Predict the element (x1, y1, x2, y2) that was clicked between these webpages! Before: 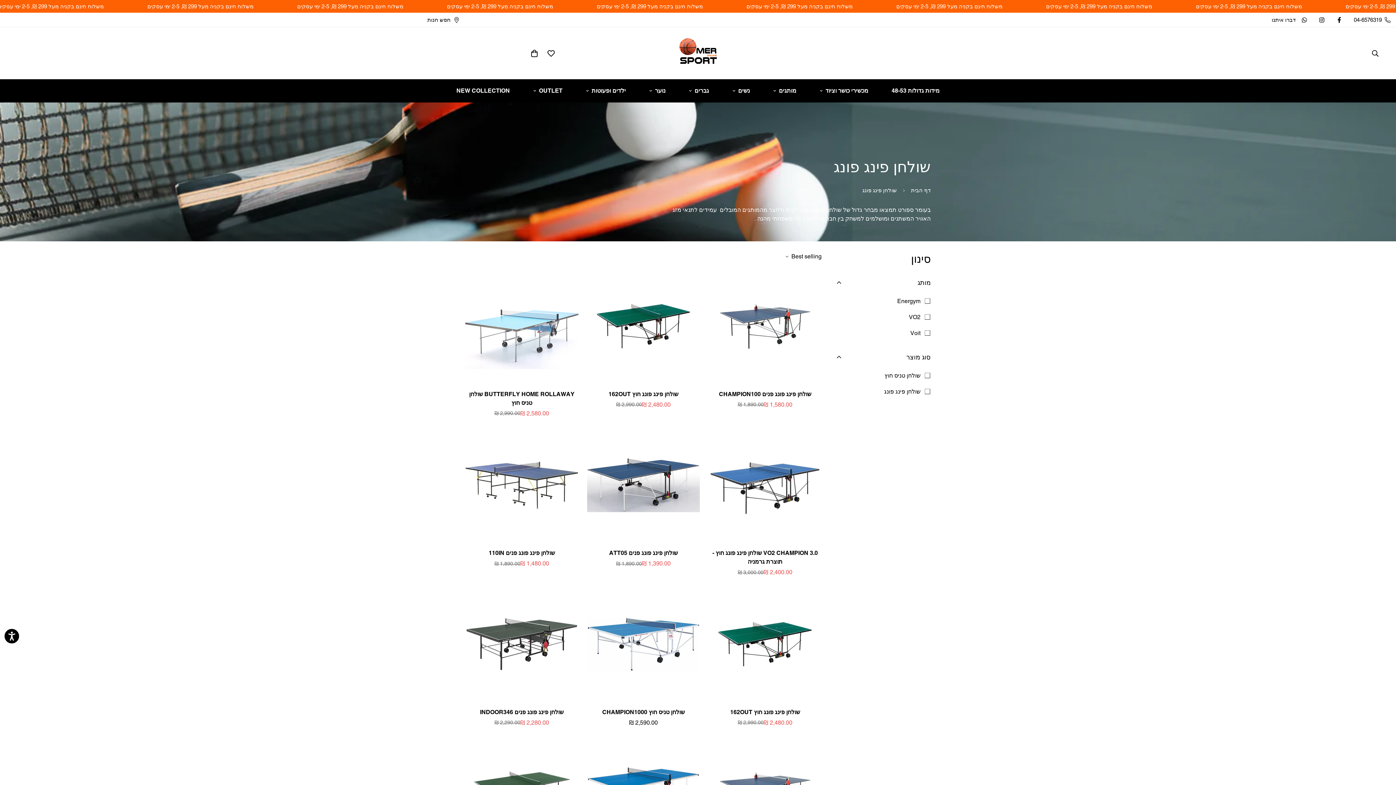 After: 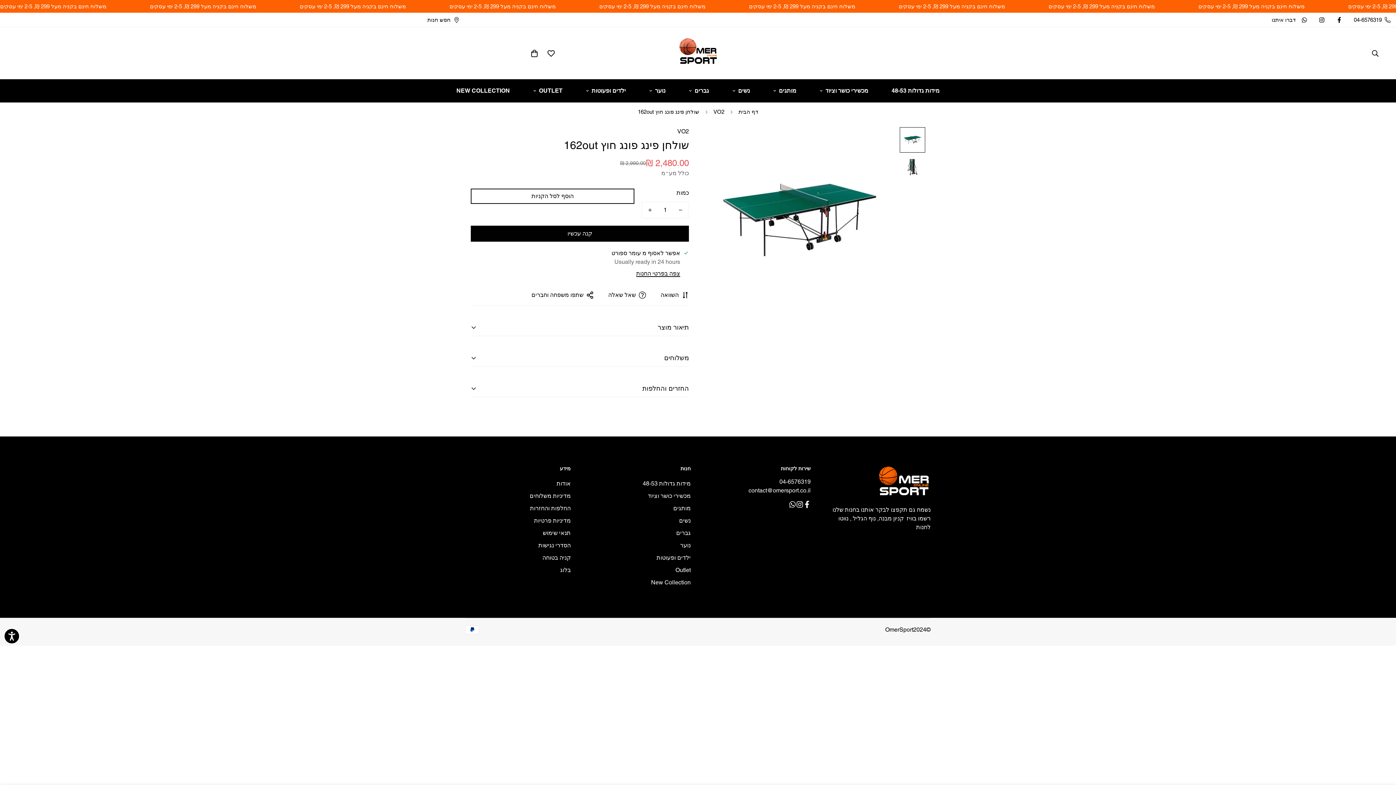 Action: label: שולחן פינג פונג חוץ 162out bbox: (708, 588, 821, 701)